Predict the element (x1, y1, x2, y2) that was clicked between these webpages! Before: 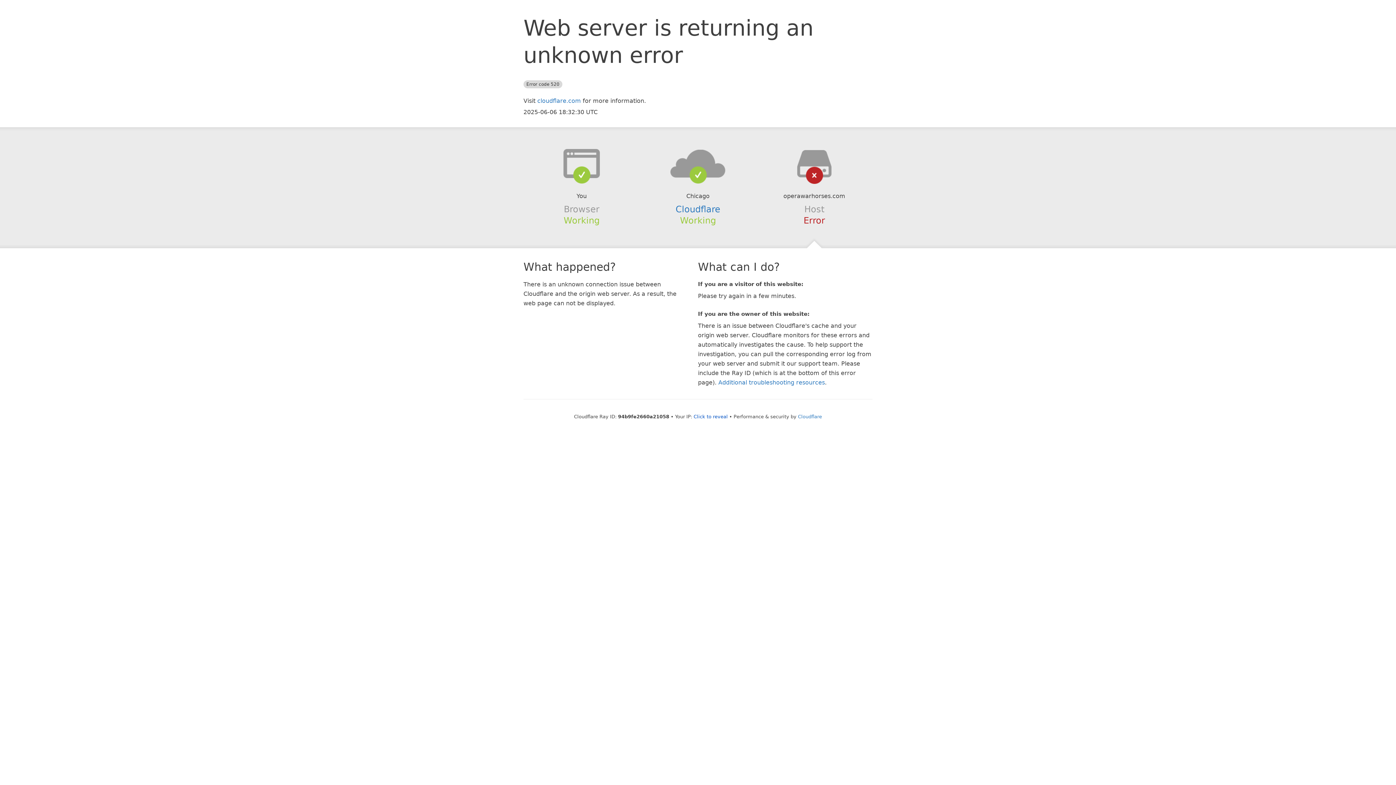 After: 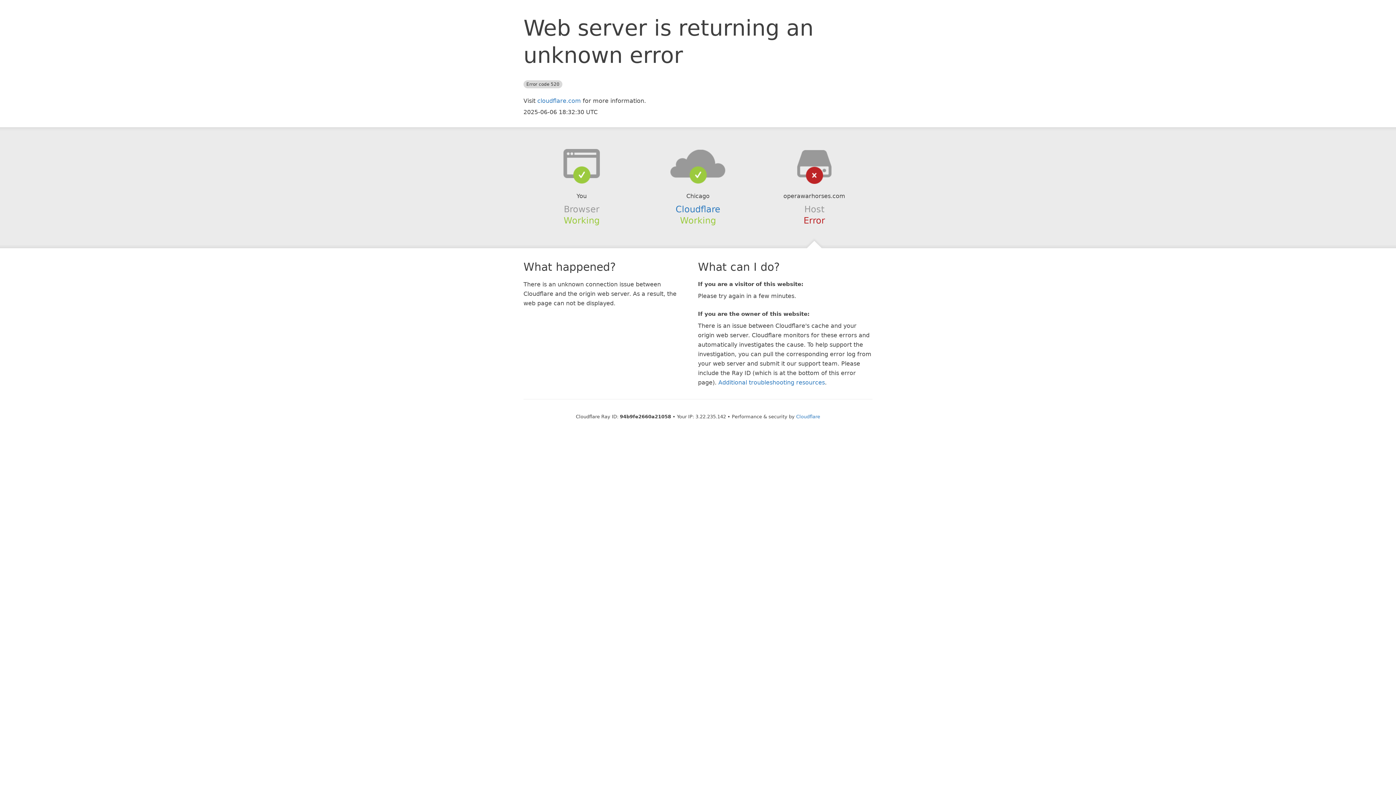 Action: label: Click to reveal bbox: (693, 414, 728, 419)